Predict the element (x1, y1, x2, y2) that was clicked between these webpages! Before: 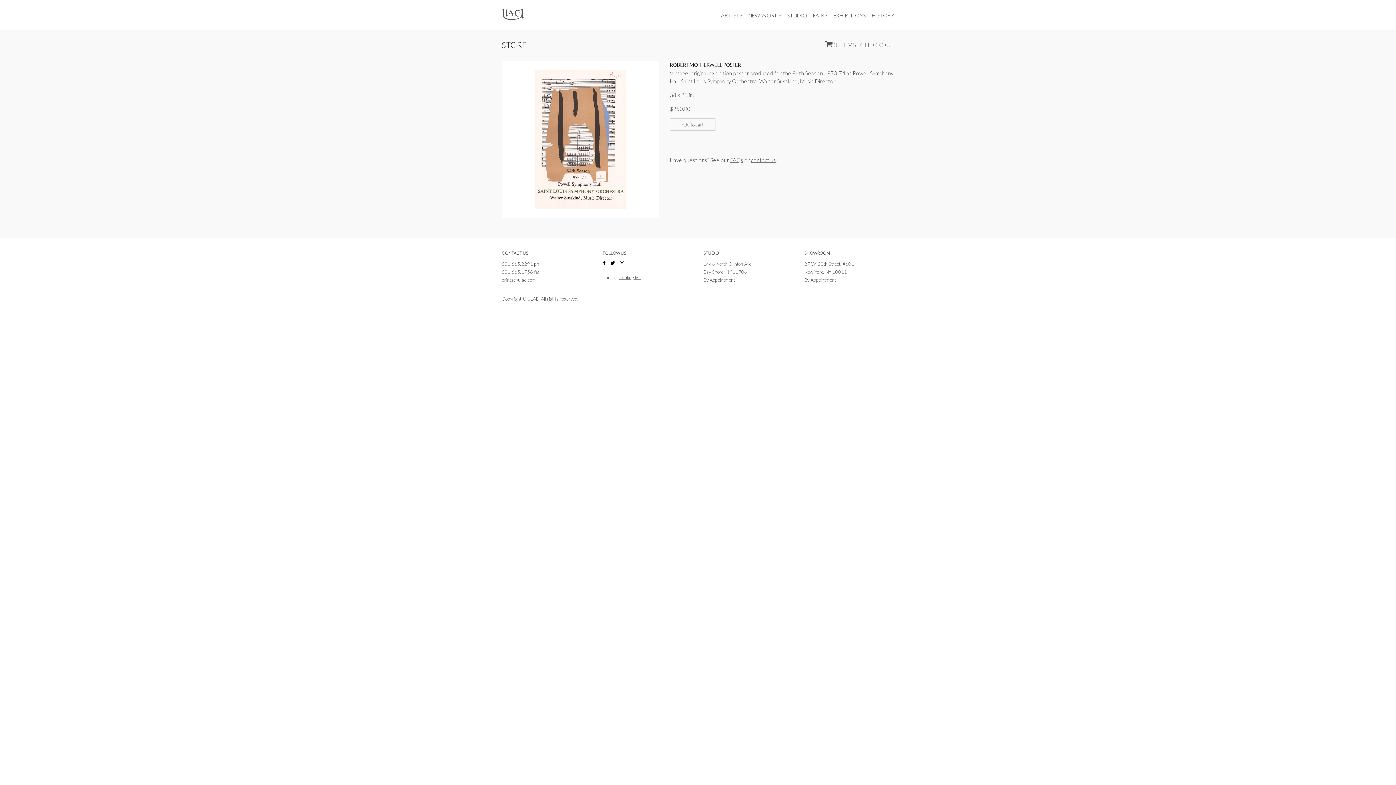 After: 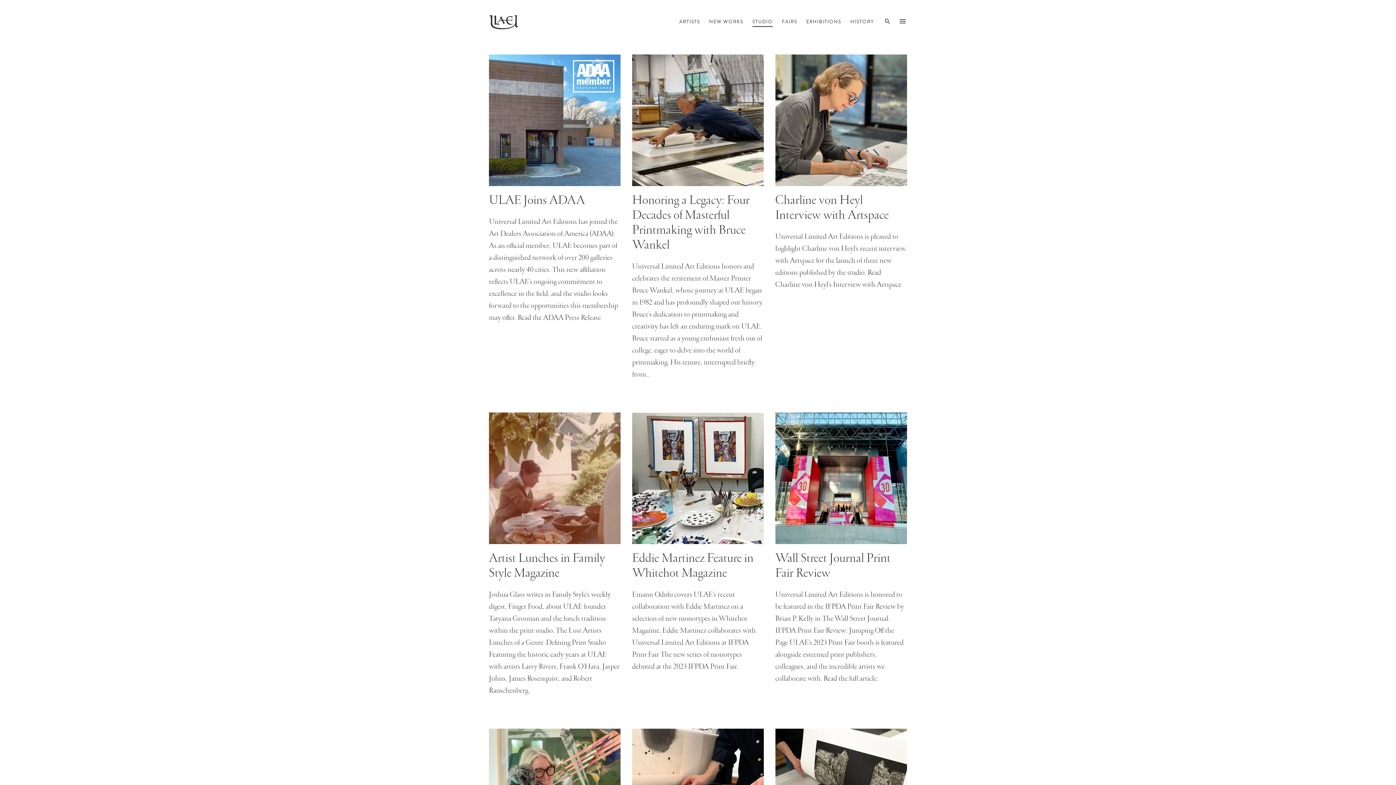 Action: bbox: (784, 8, 810, 22) label: STUDIO